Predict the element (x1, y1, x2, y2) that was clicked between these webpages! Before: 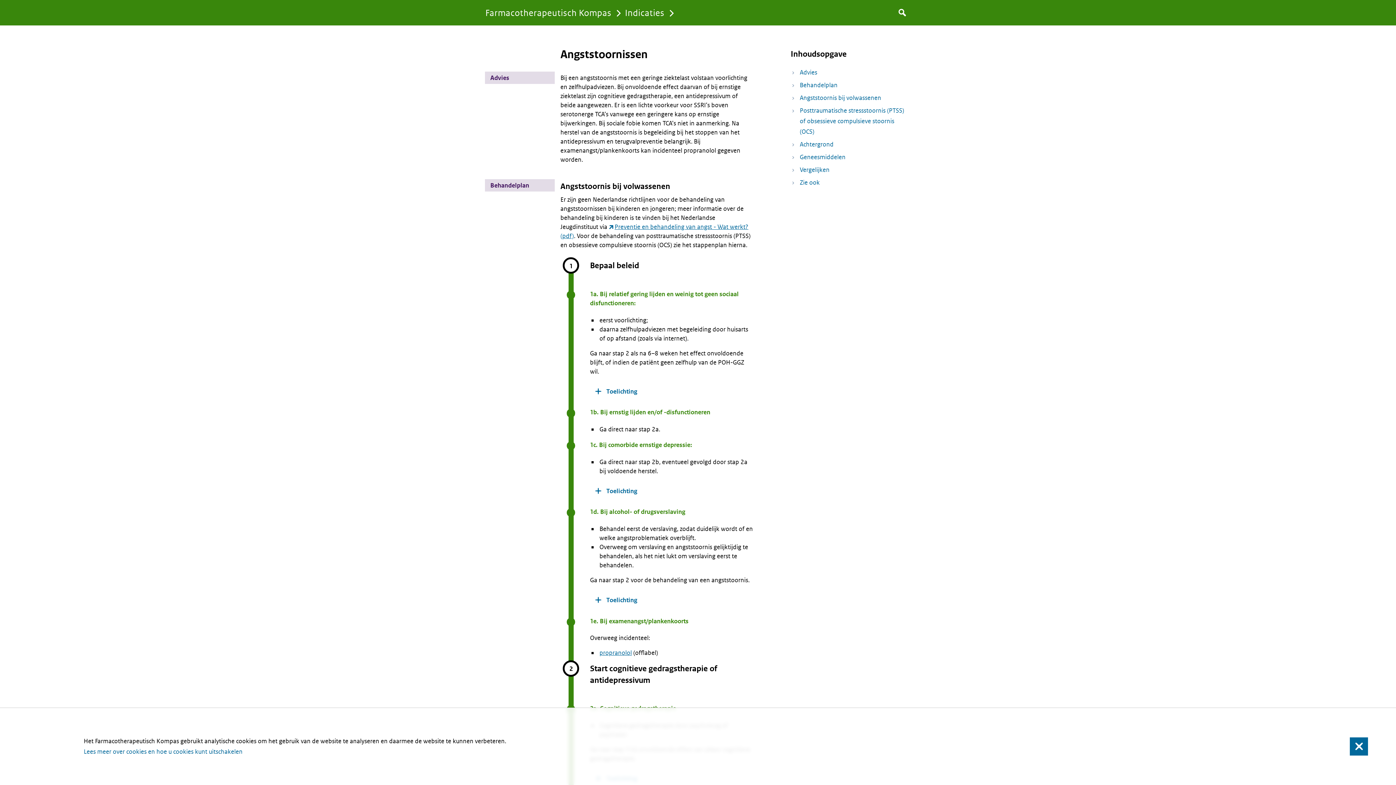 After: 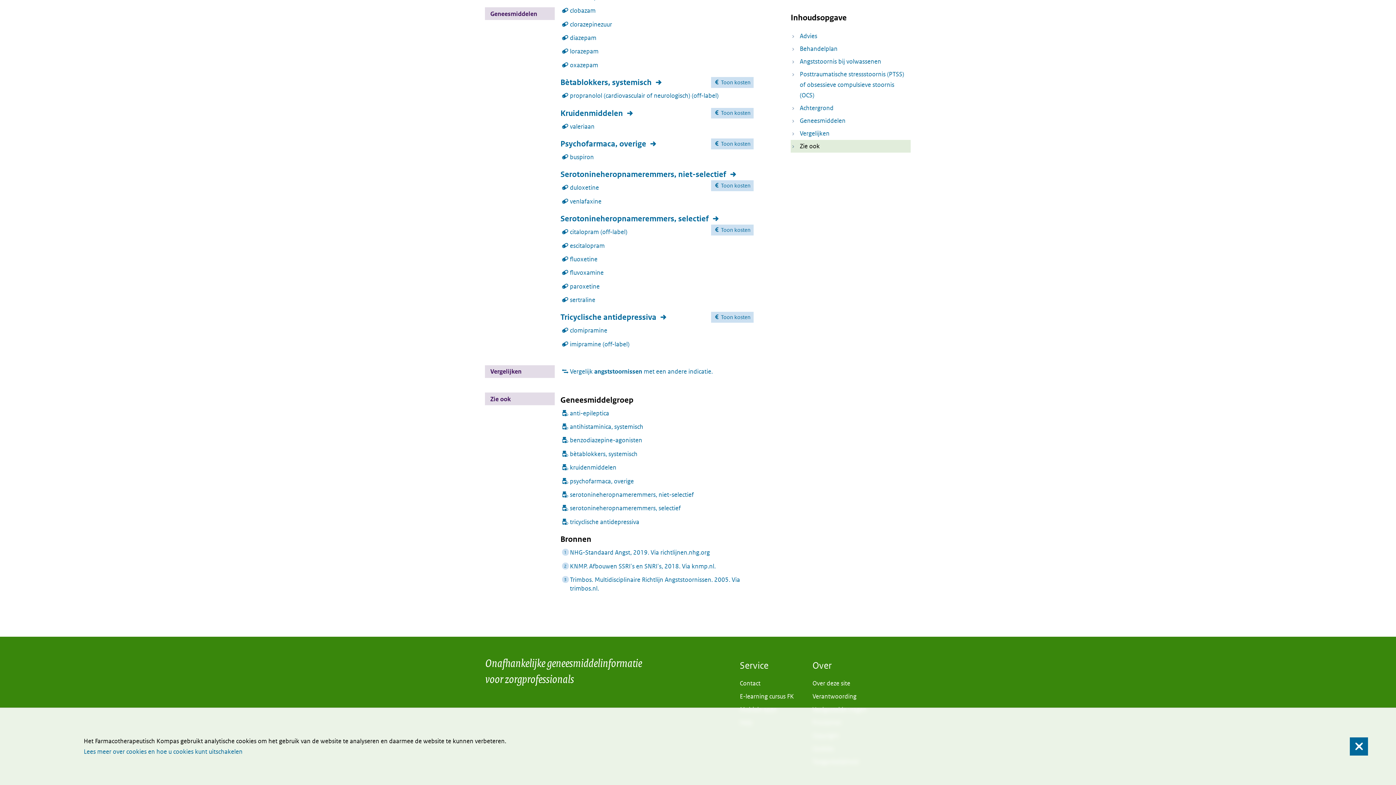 Action: label: Zie ook bbox: (790, 176, 910, 189)